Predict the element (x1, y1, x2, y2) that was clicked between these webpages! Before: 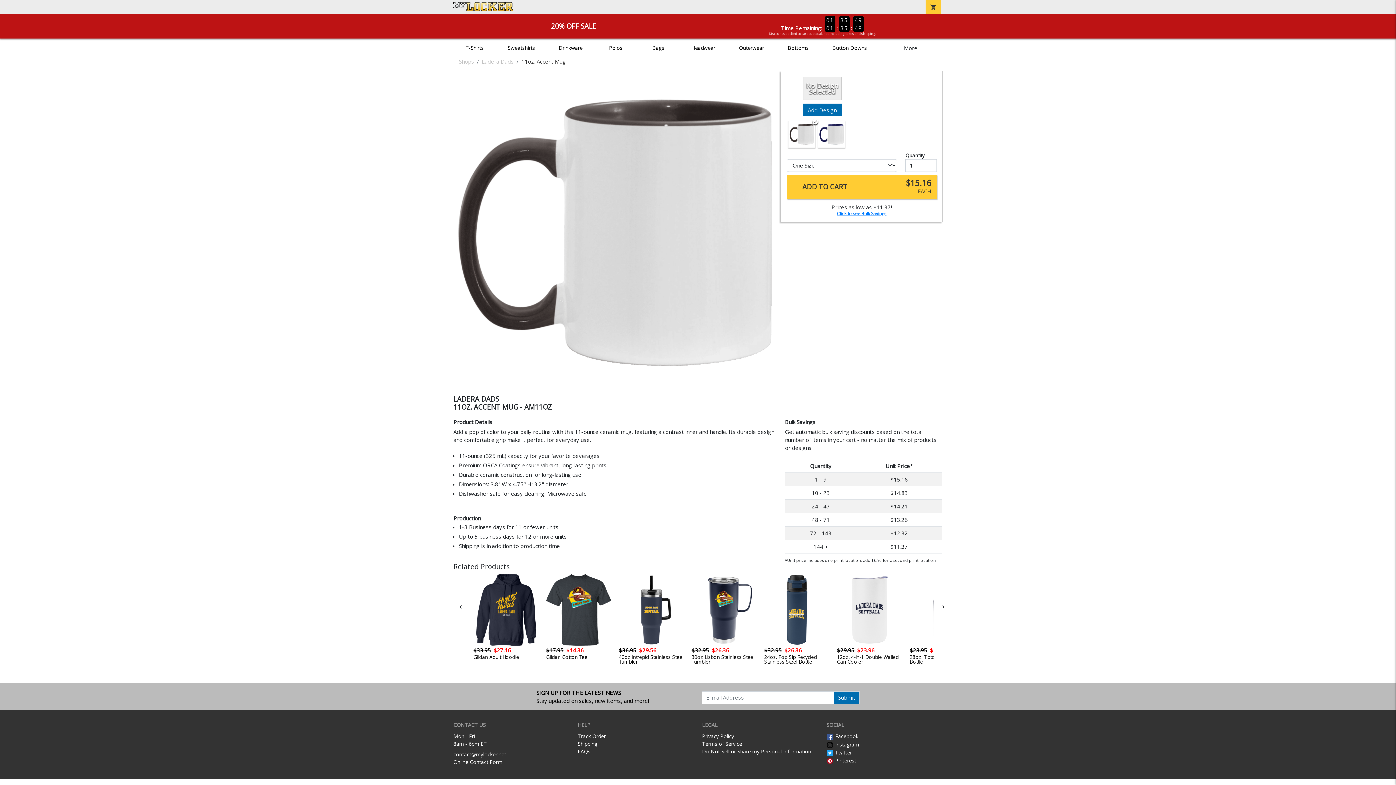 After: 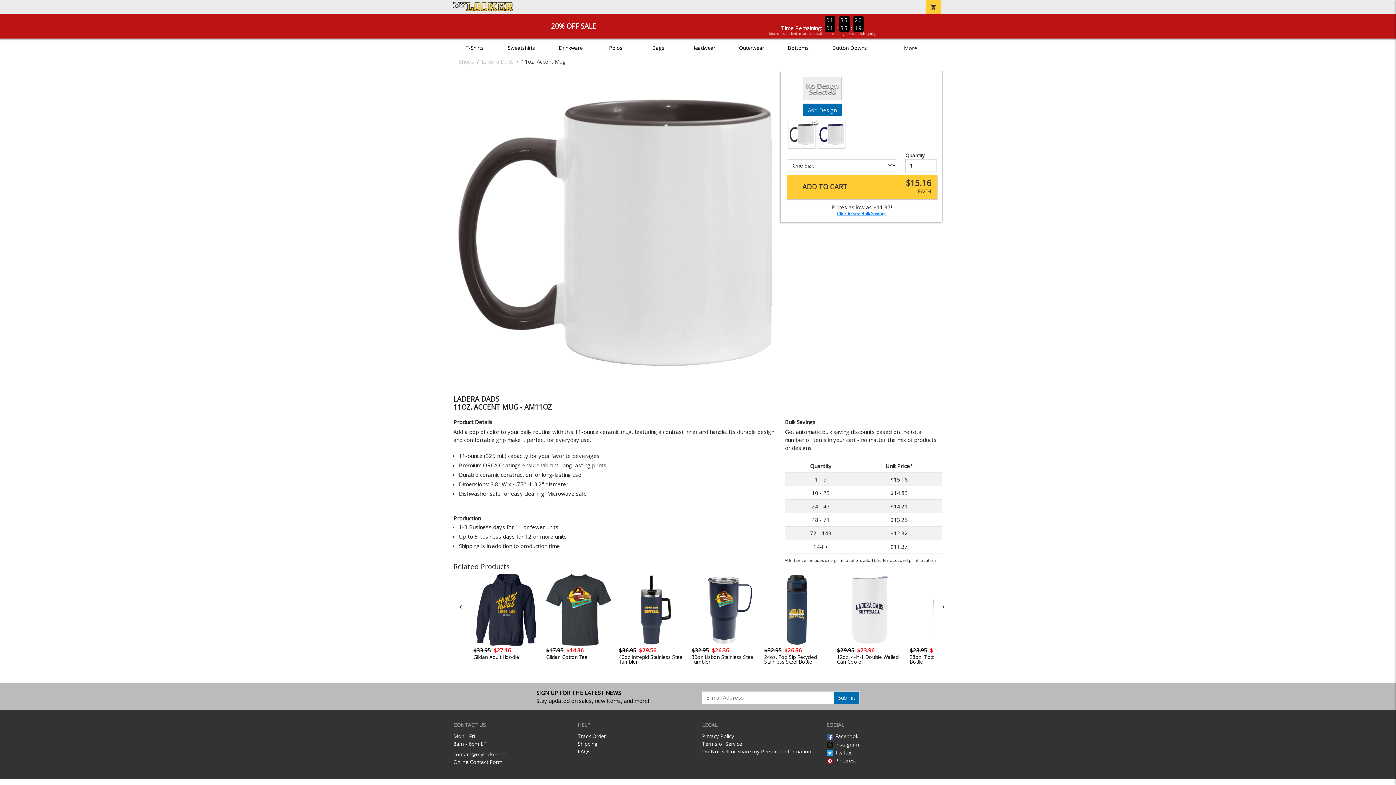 Action: label: contact@mylocker.net bbox: (453, 751, 506, 758)